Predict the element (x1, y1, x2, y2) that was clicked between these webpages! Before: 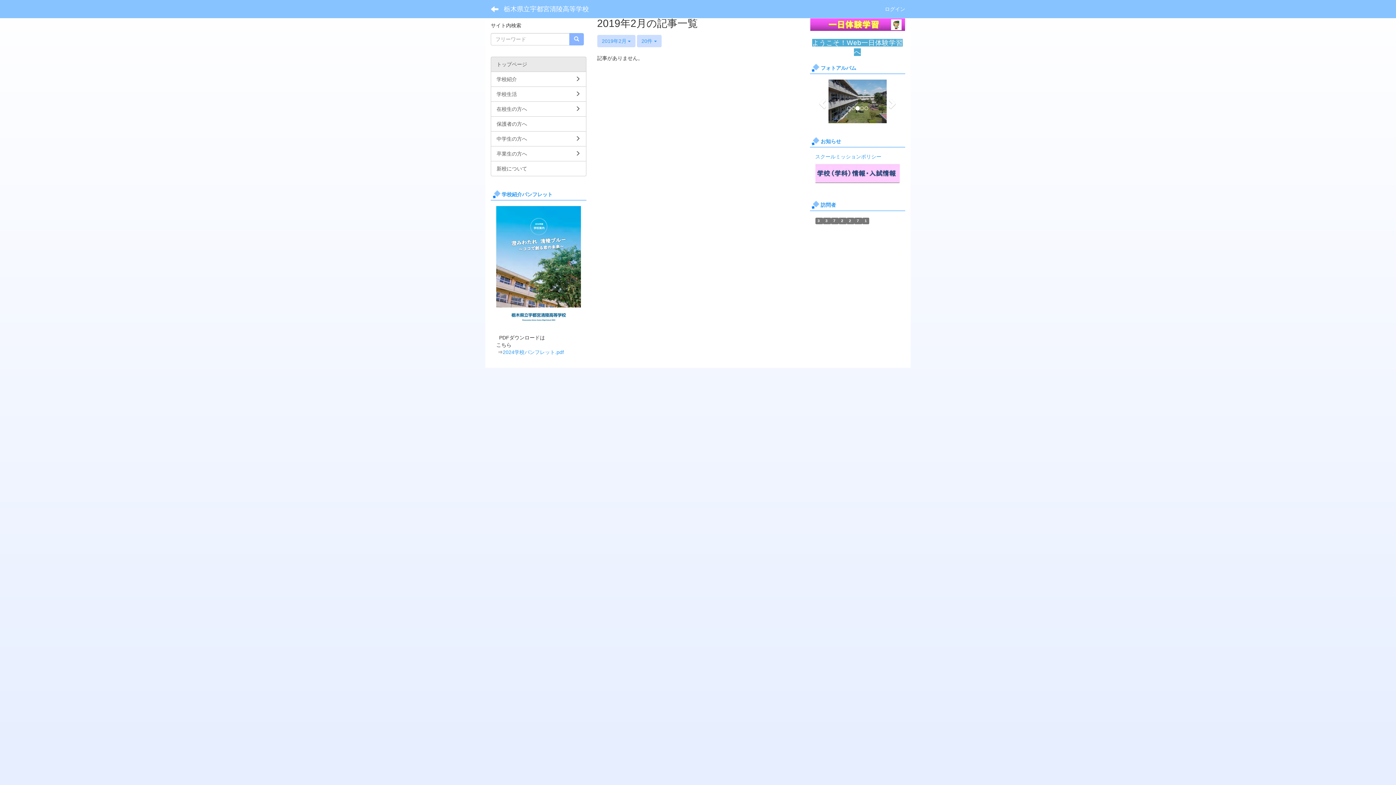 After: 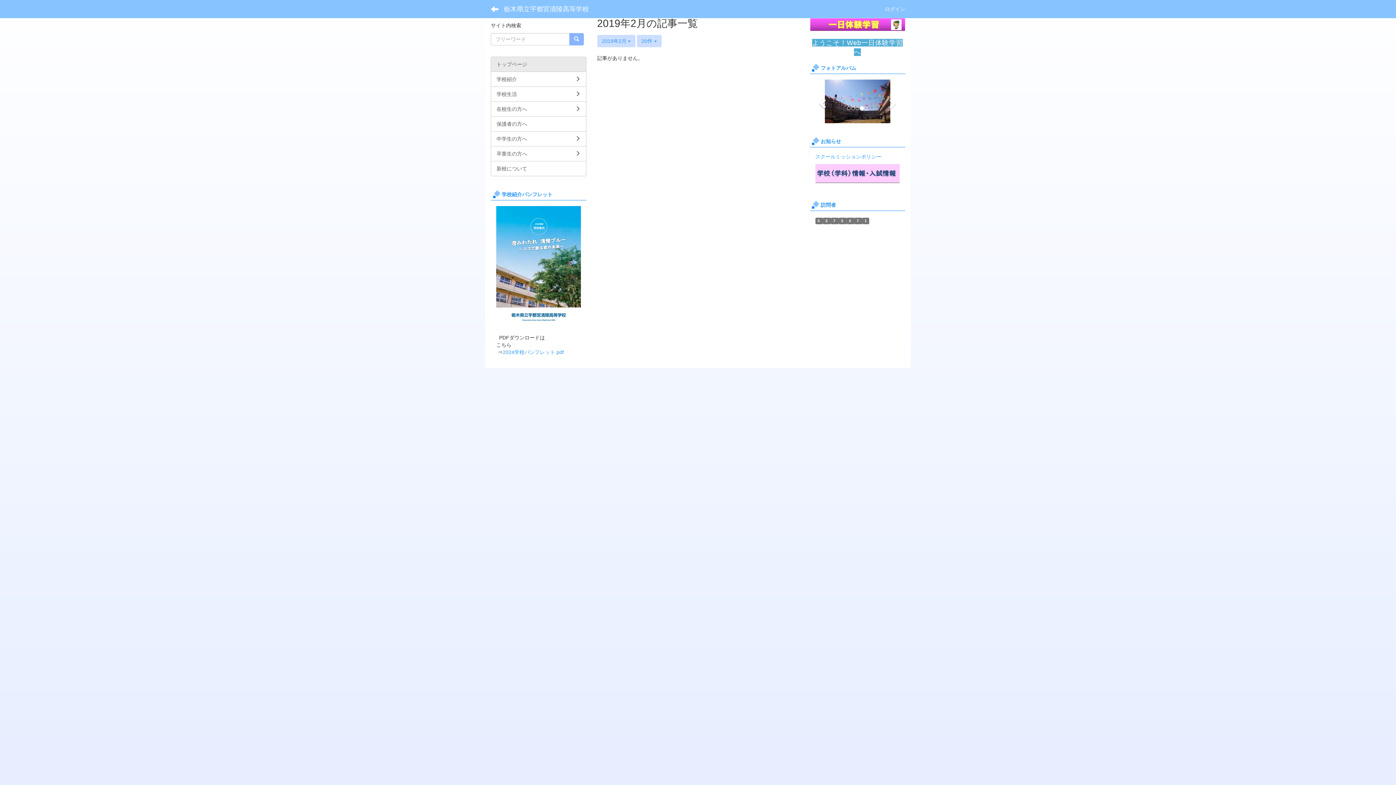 Action: bbox: (815, 79, 828, 123) label: previous